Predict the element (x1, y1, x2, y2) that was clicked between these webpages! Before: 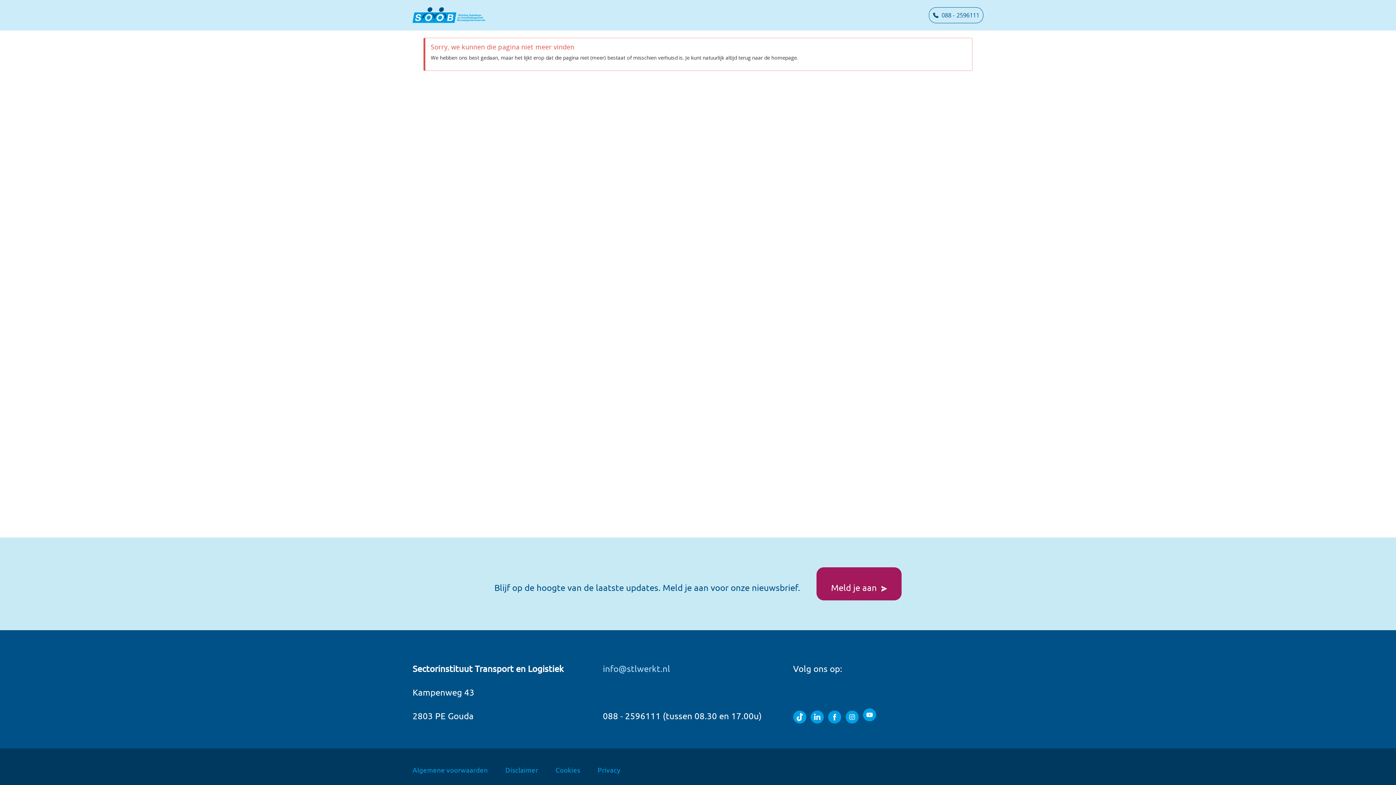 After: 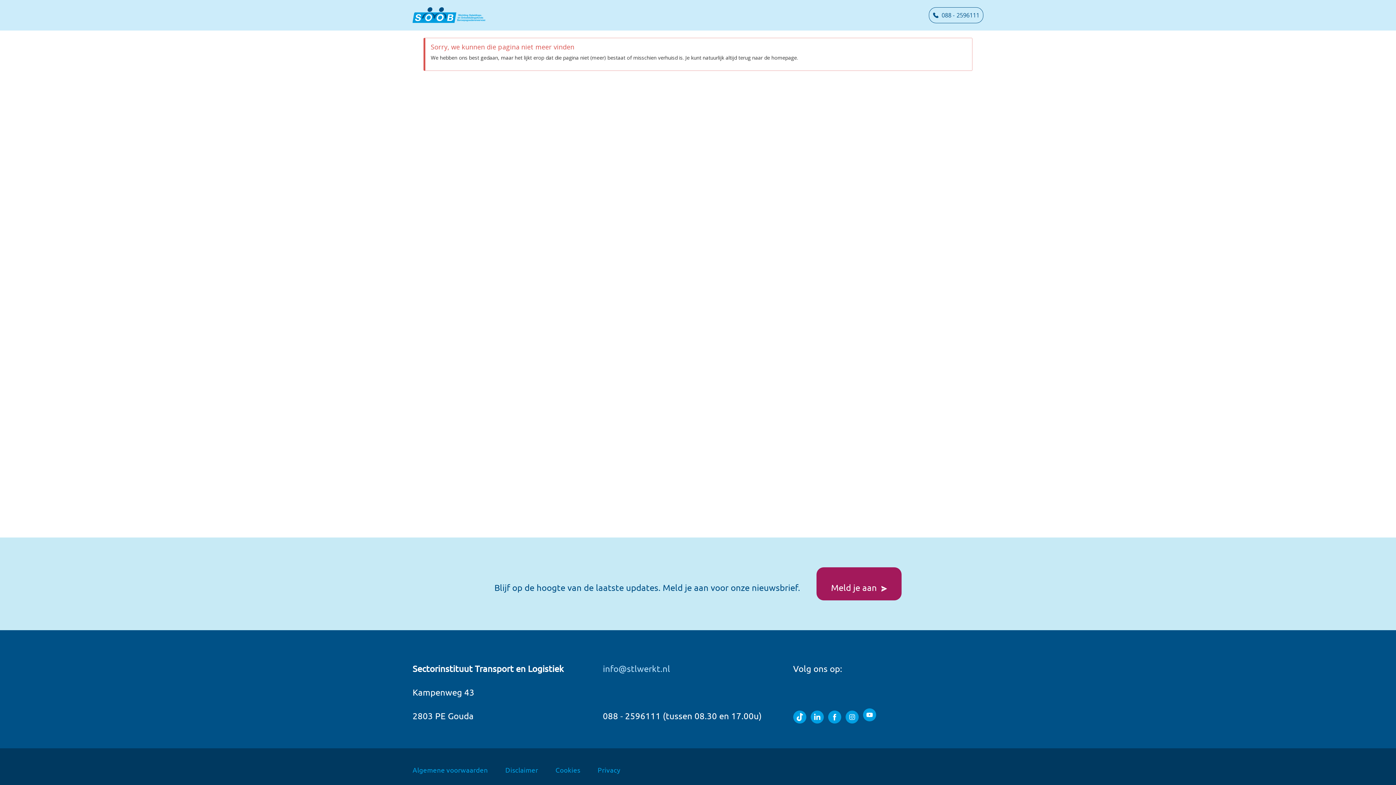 Action: bbox: (845, 710, 858, 721)